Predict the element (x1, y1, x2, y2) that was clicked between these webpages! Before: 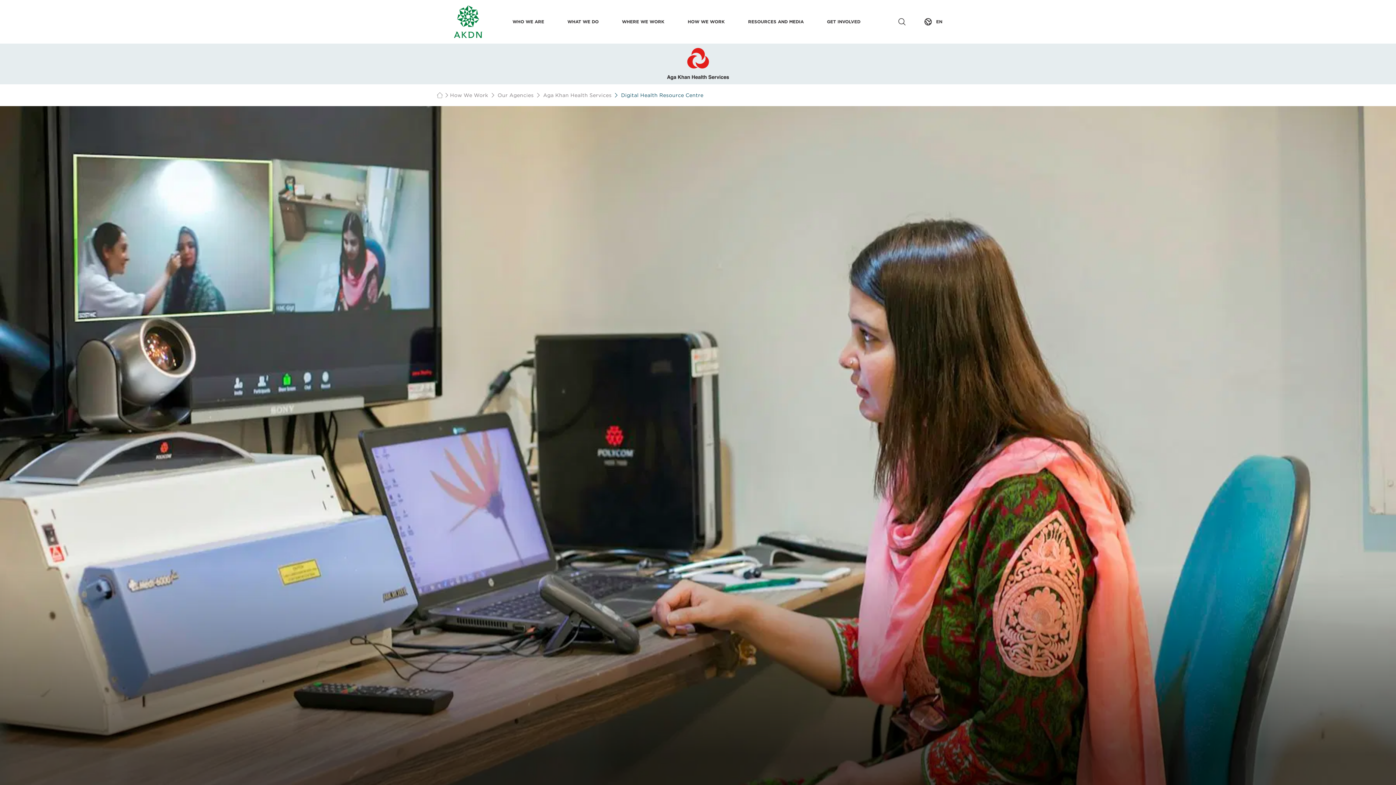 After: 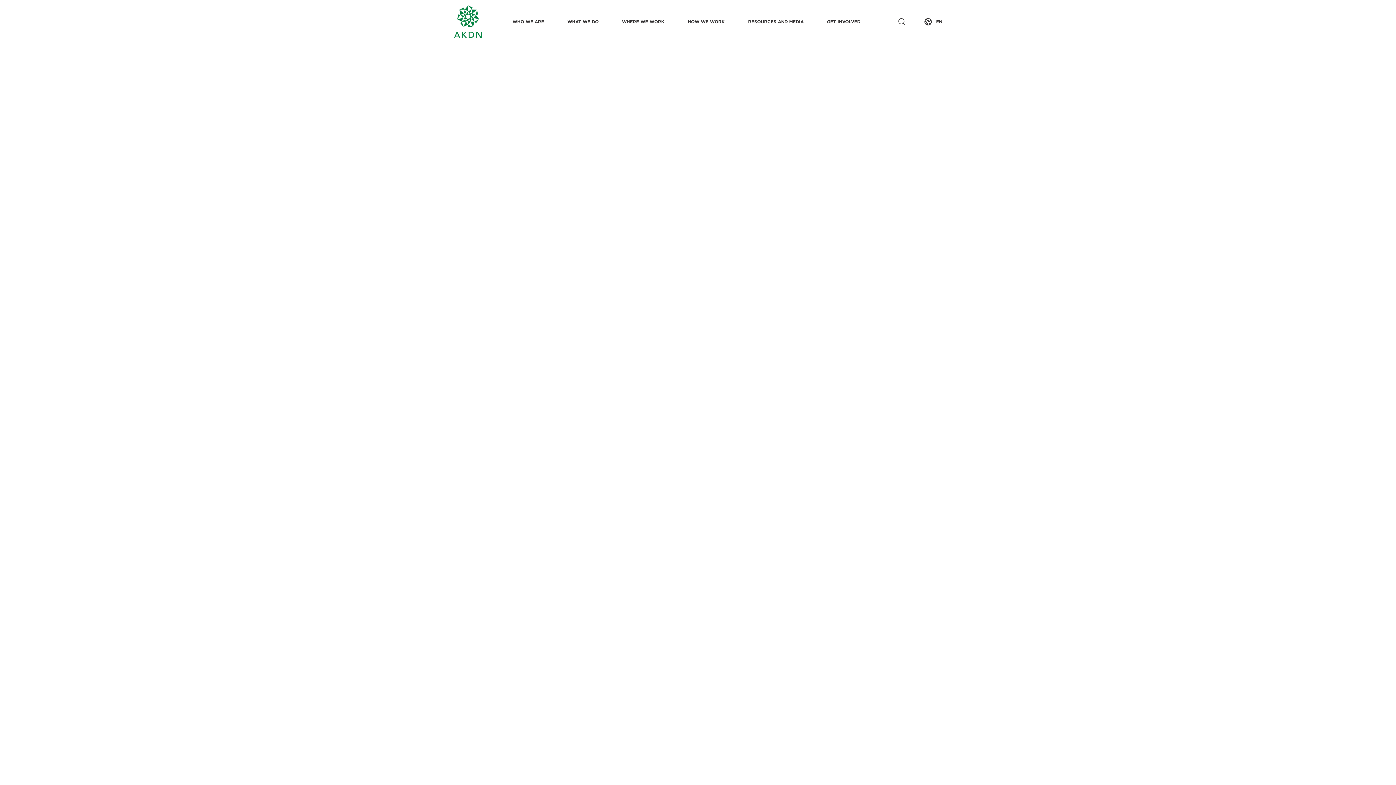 Action: bbox: (500, 0, 555, 43) label: Who We Are